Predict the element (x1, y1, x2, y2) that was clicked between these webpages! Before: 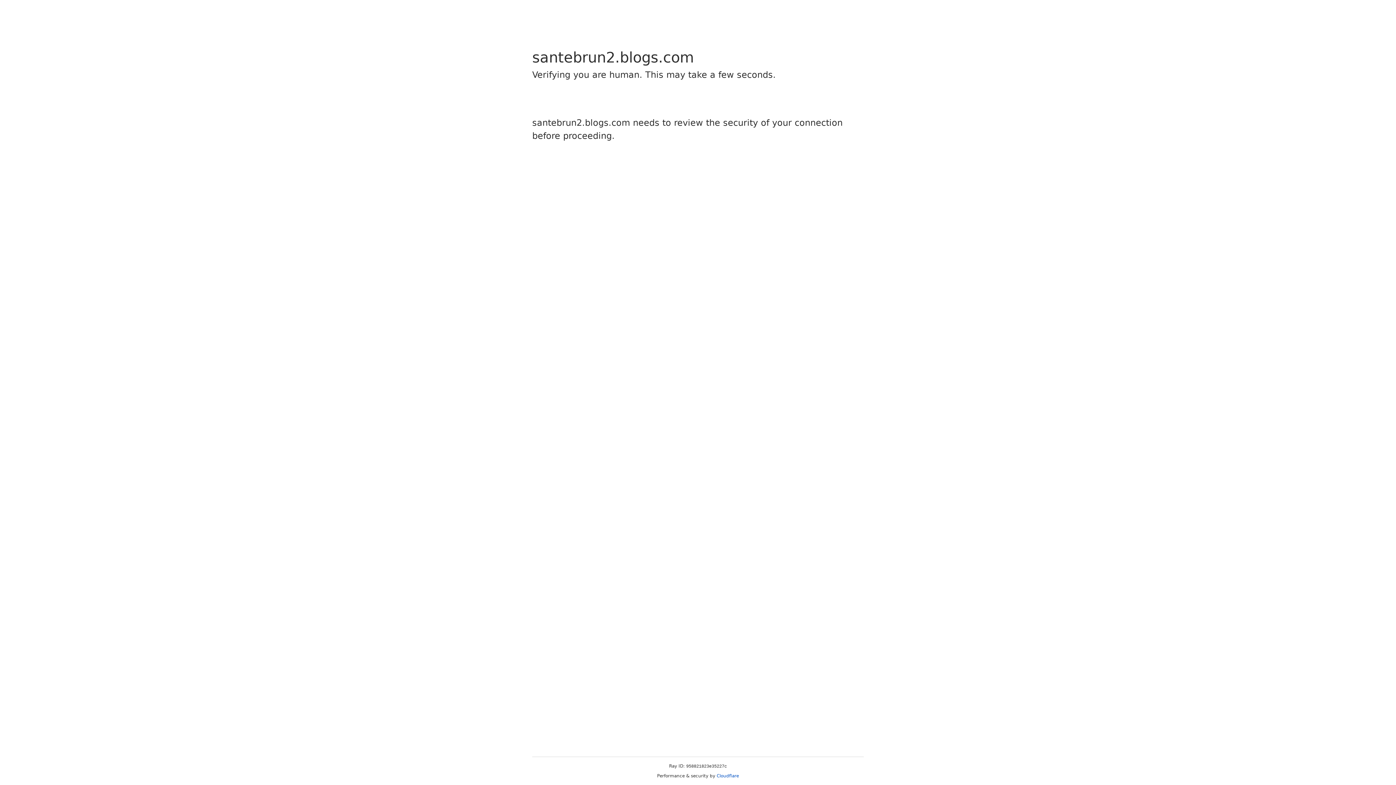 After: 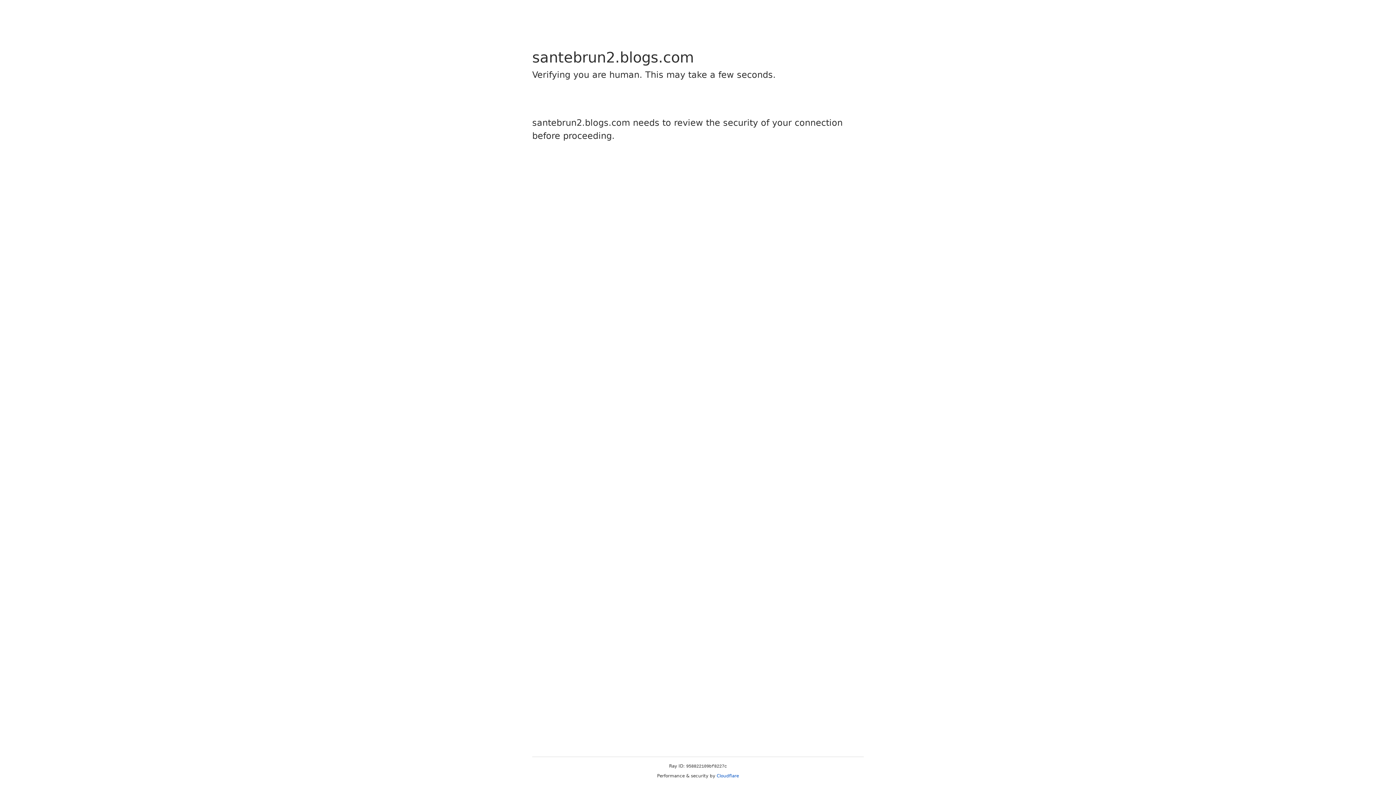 Action: bbox: (716, 773, 739, 778) label: Cloudflare